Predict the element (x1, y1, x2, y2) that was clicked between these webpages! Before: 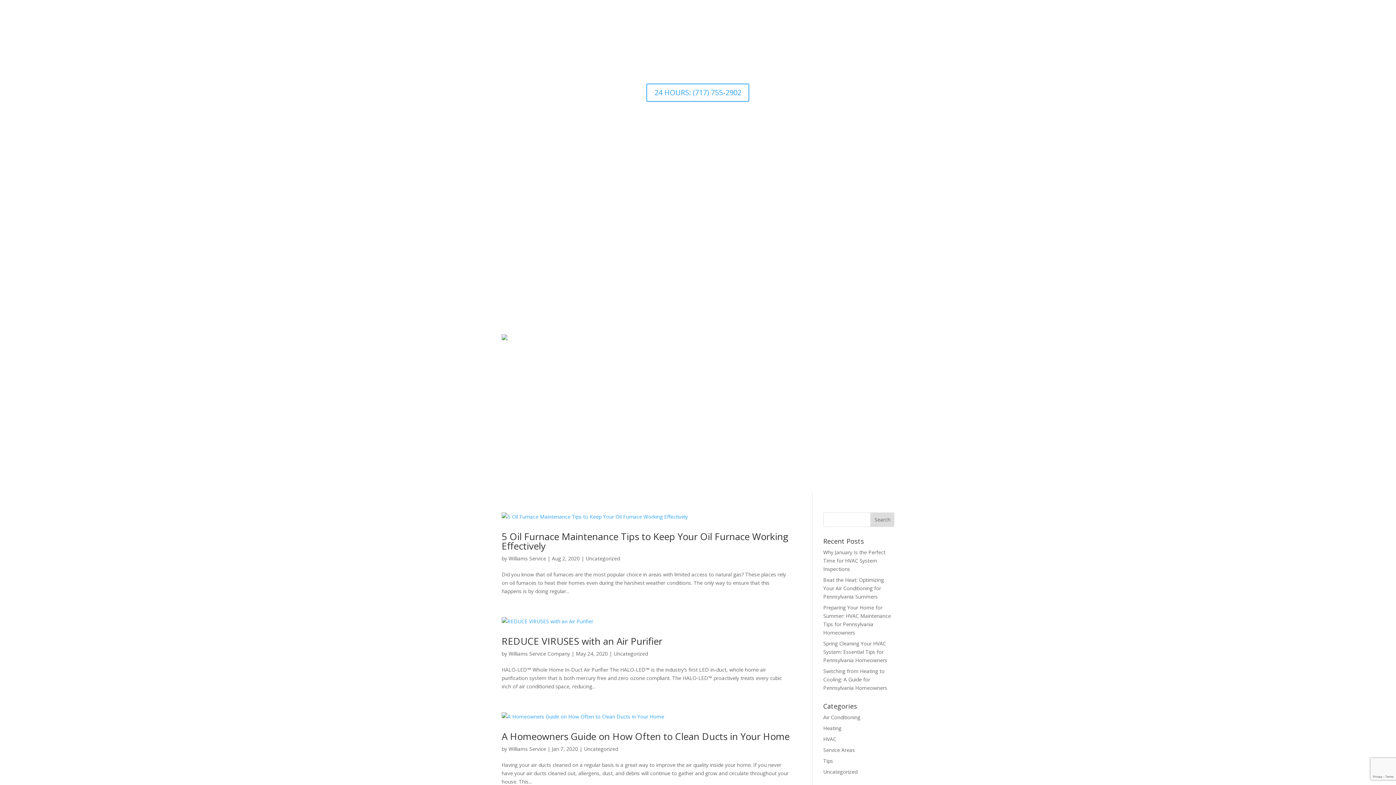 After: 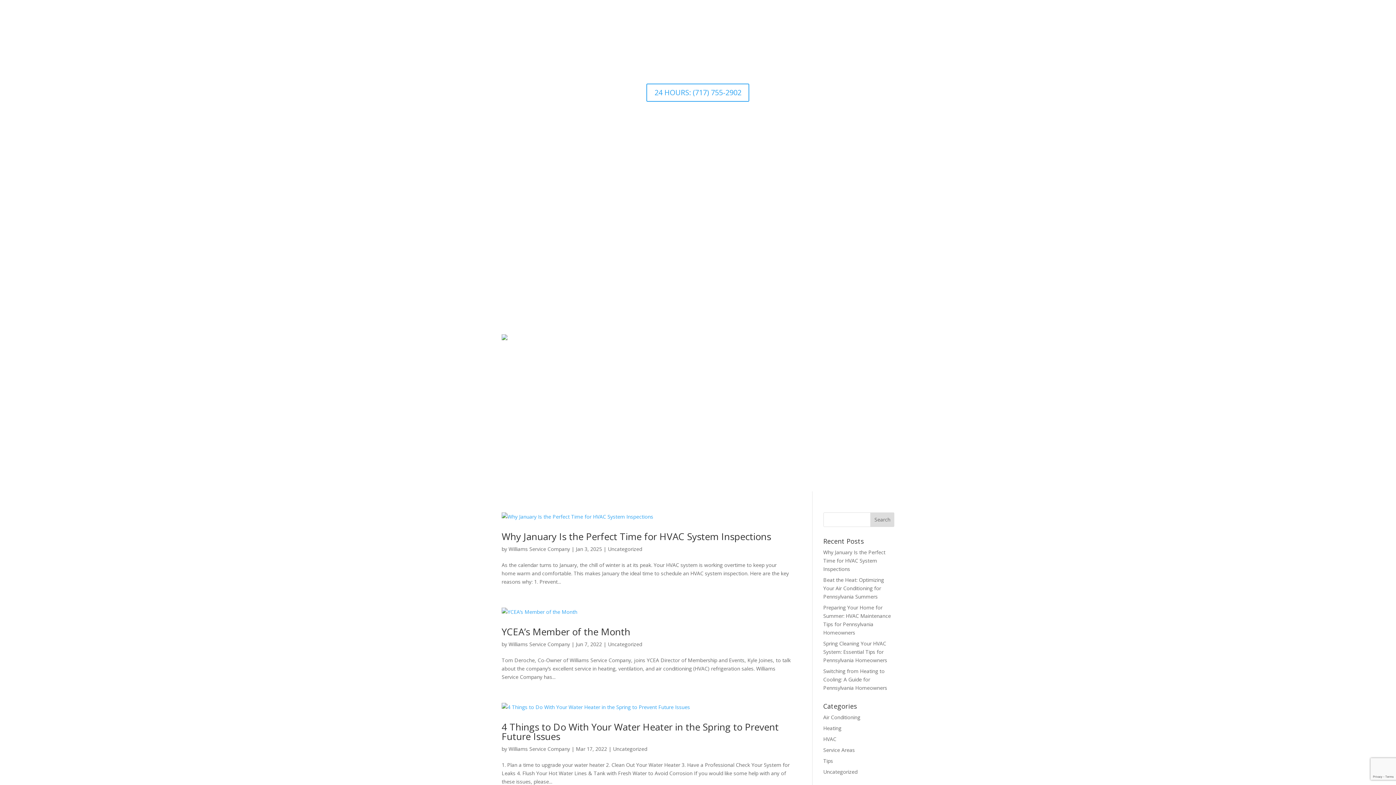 Action: bbox: (823, 768, 857, 775) label: Uncategorized